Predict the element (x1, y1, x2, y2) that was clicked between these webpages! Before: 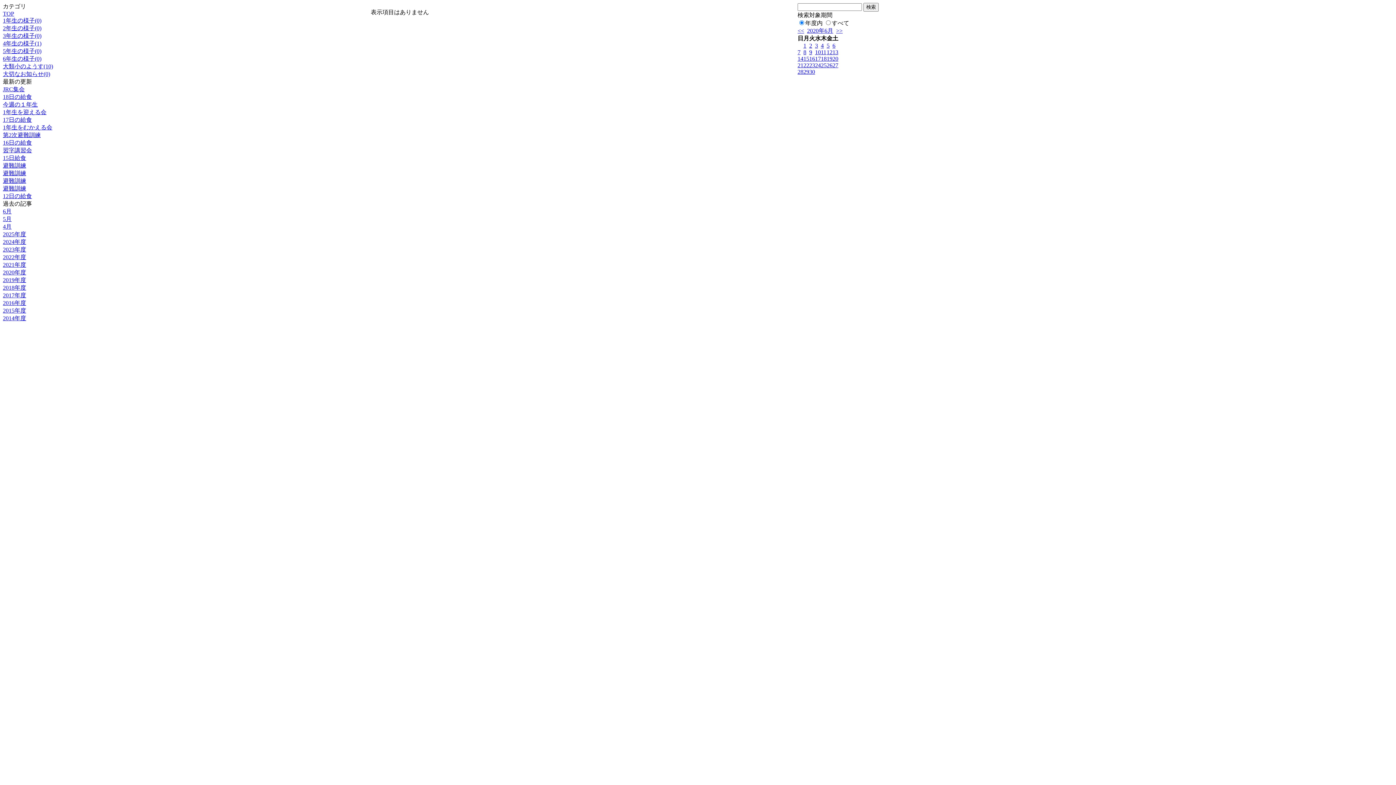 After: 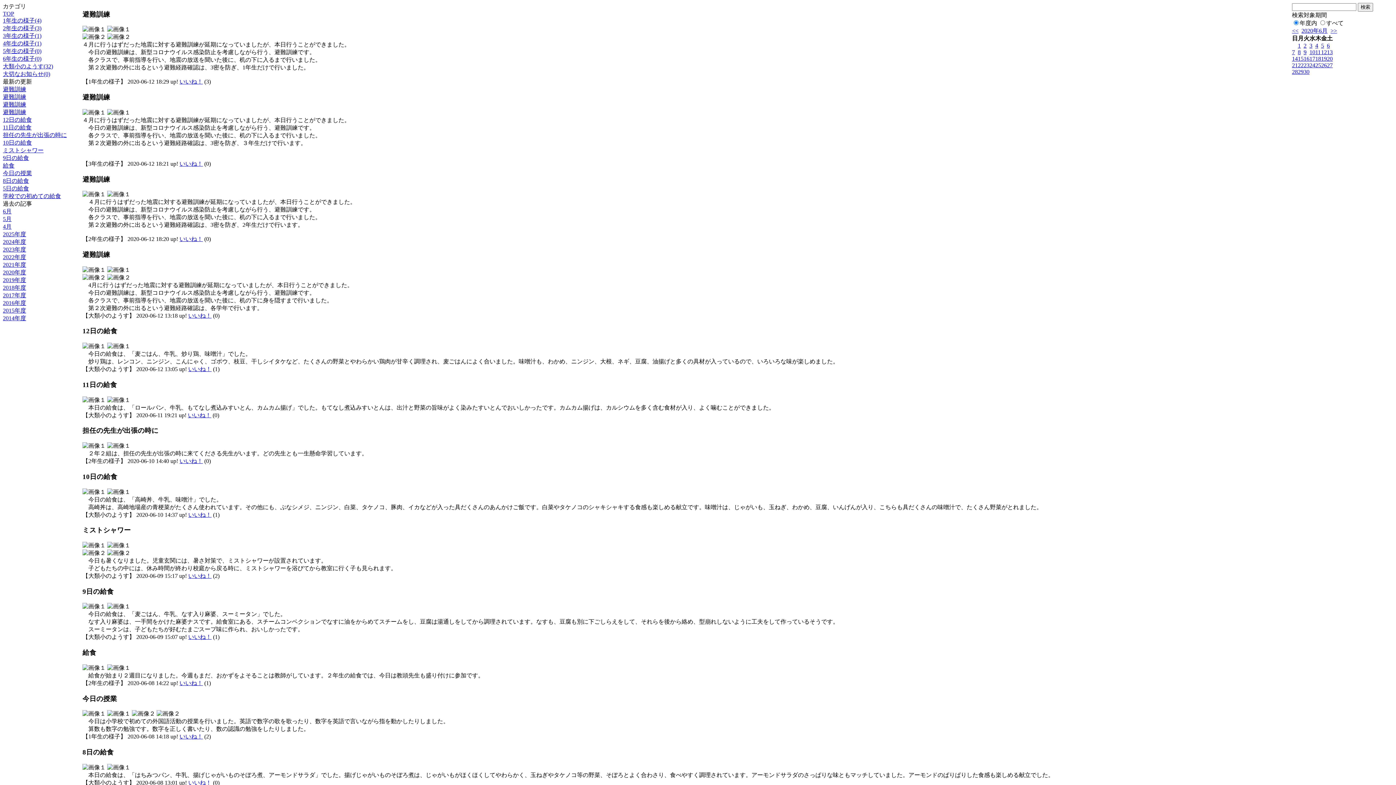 Action: bbox: (832, 49, 838, 55) label: 13